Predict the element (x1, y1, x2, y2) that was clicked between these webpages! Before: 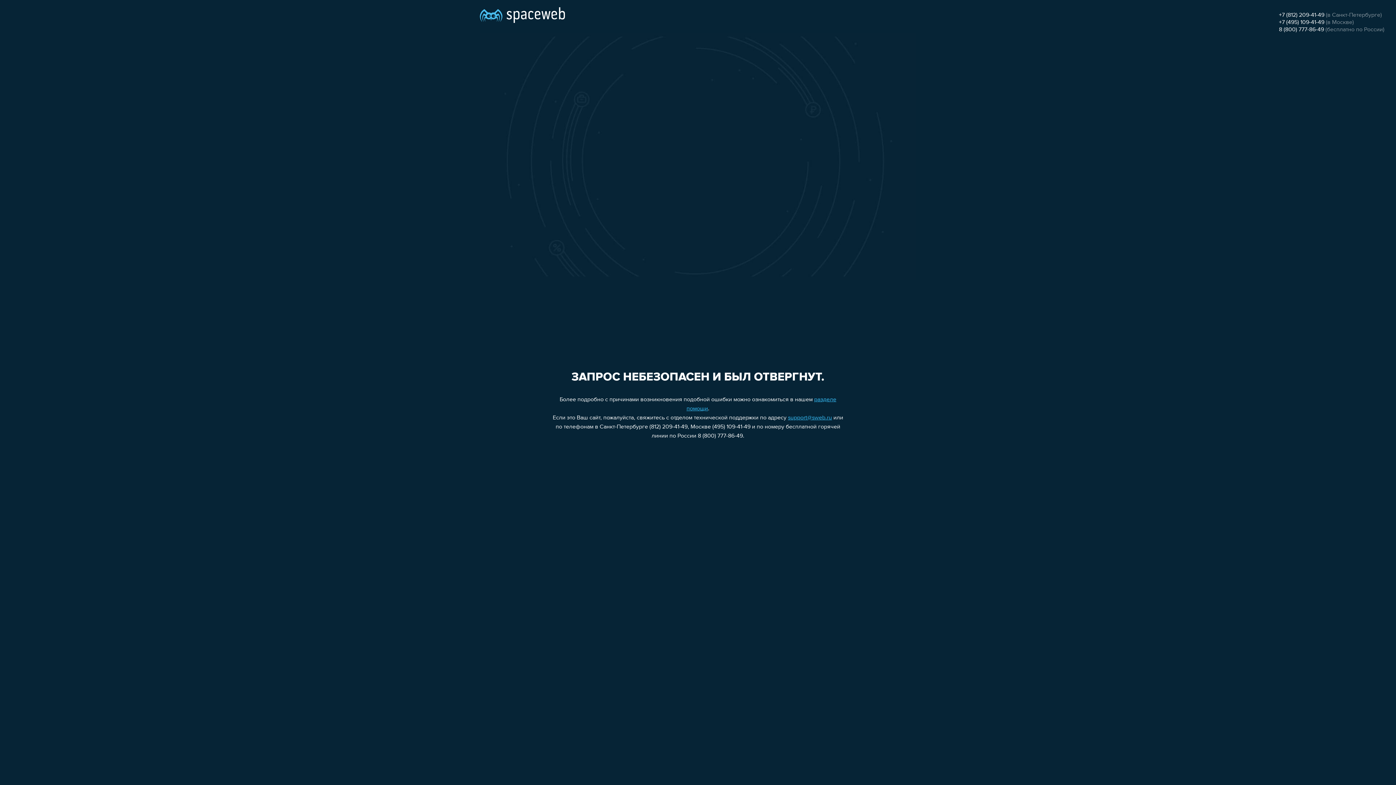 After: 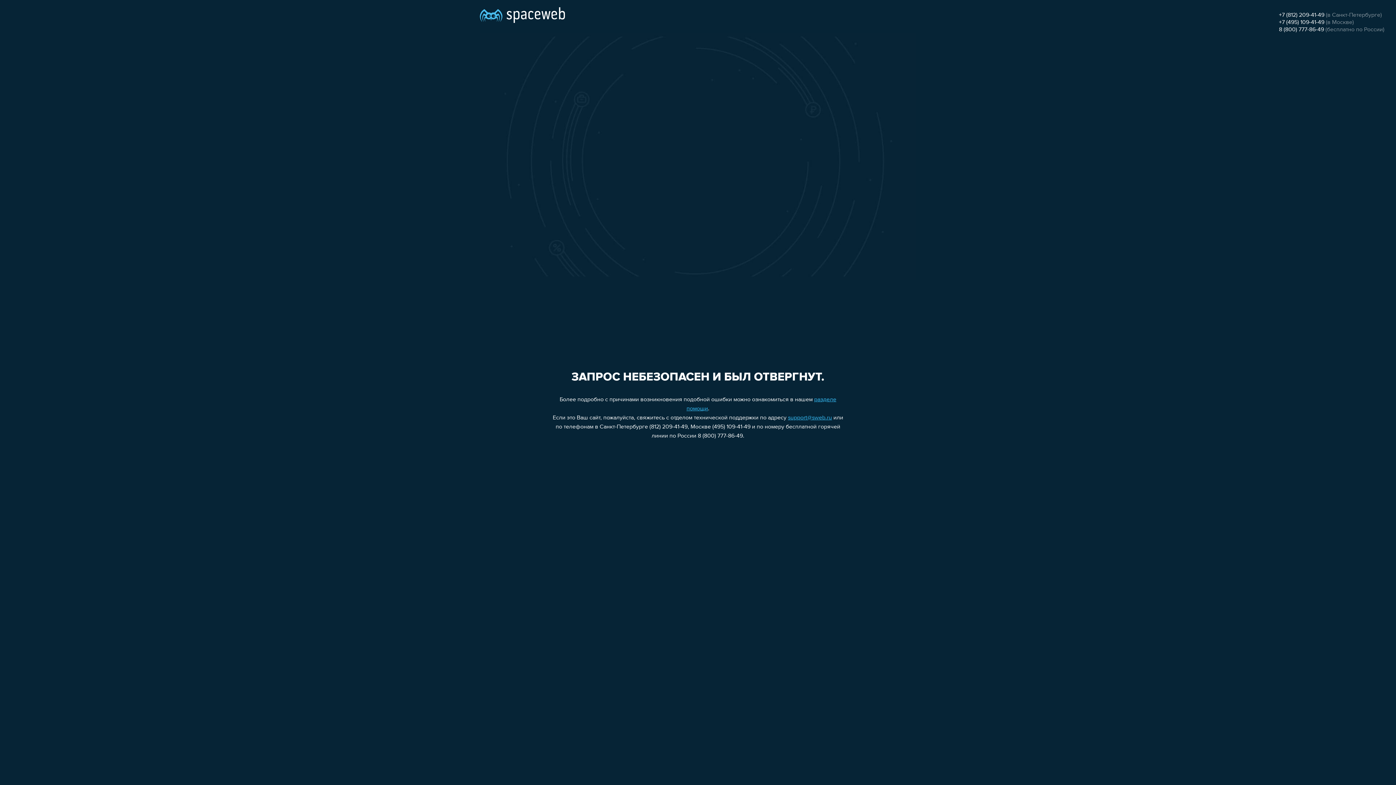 Action: label: 8 (800) 777-86-49 bbox: (1279, 26, 1324, 32)